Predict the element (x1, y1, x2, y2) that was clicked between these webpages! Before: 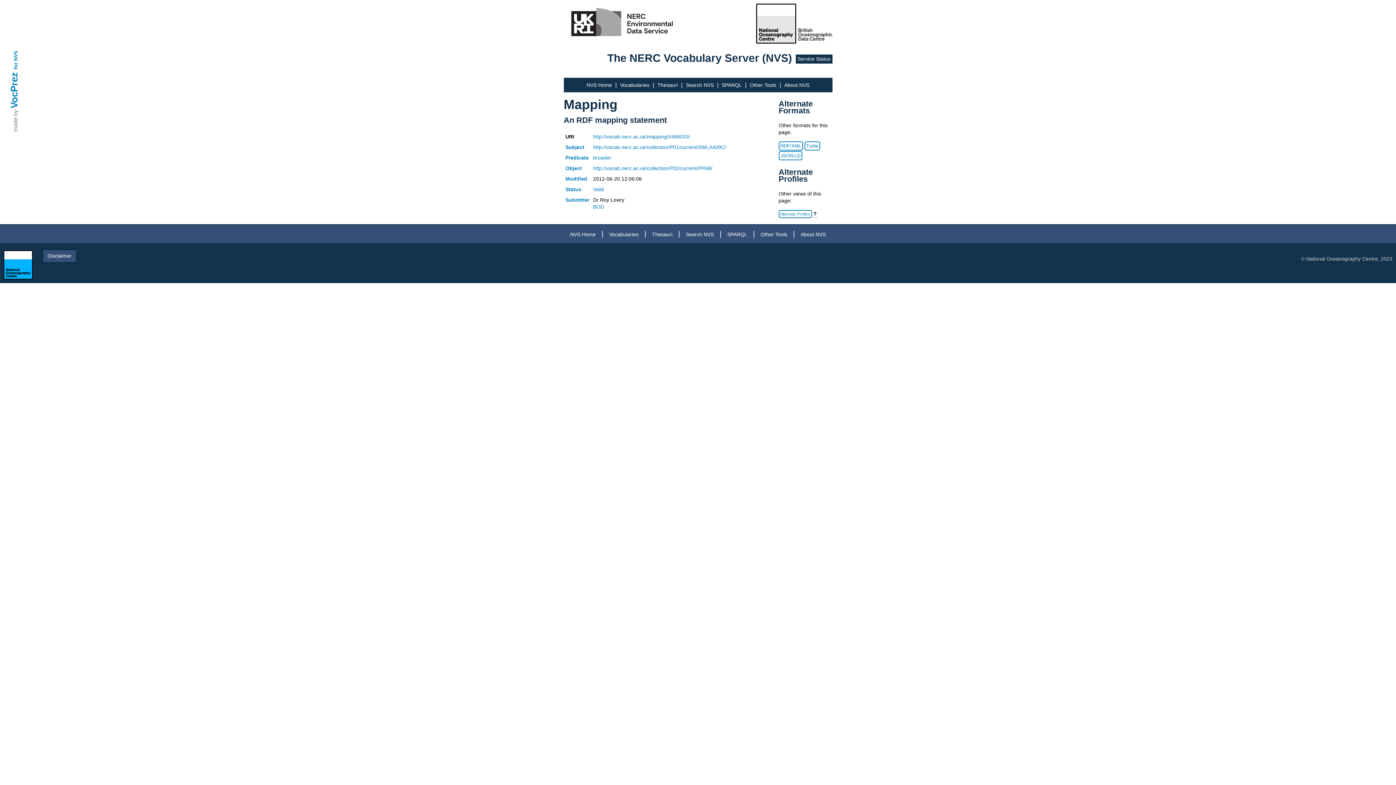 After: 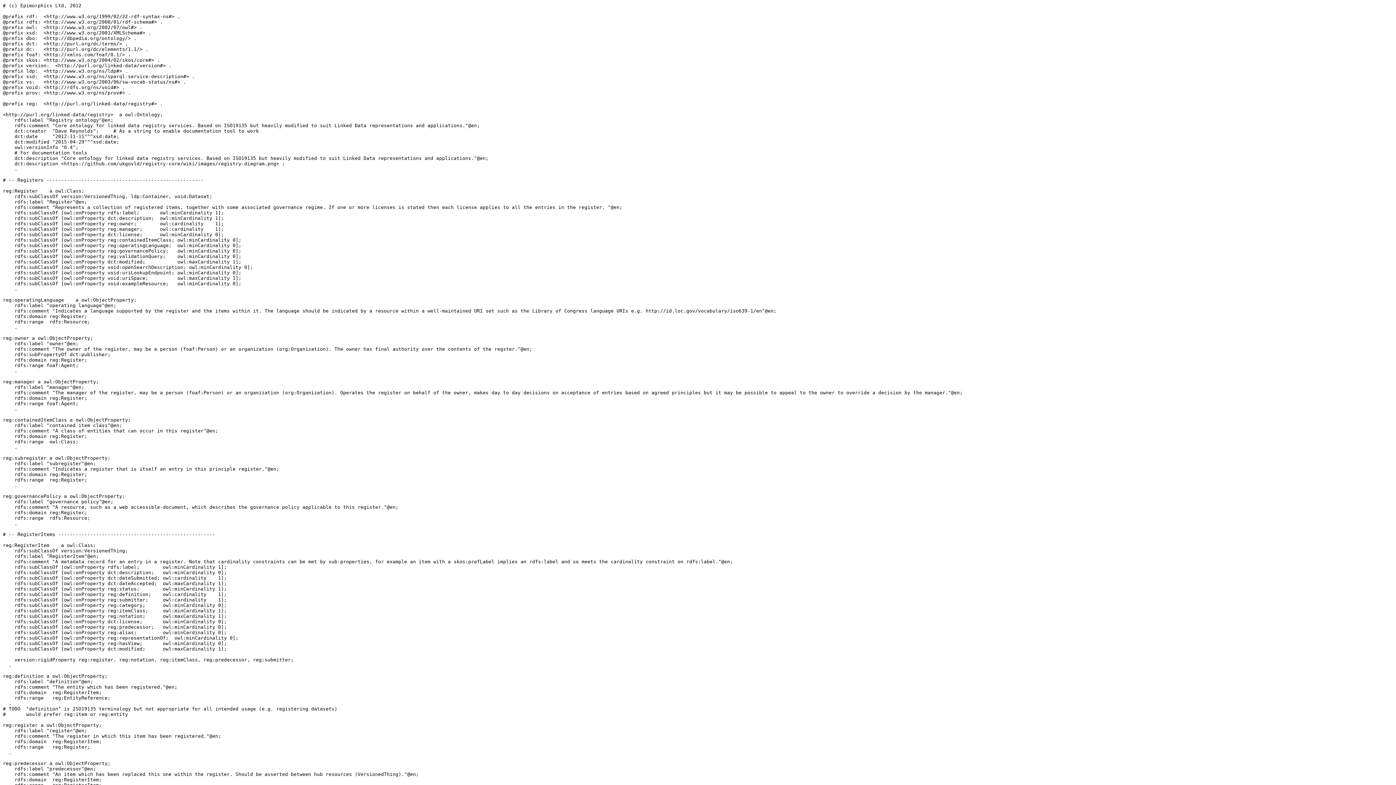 Action: label: Valid bbox: (593, 186, 604, 192)